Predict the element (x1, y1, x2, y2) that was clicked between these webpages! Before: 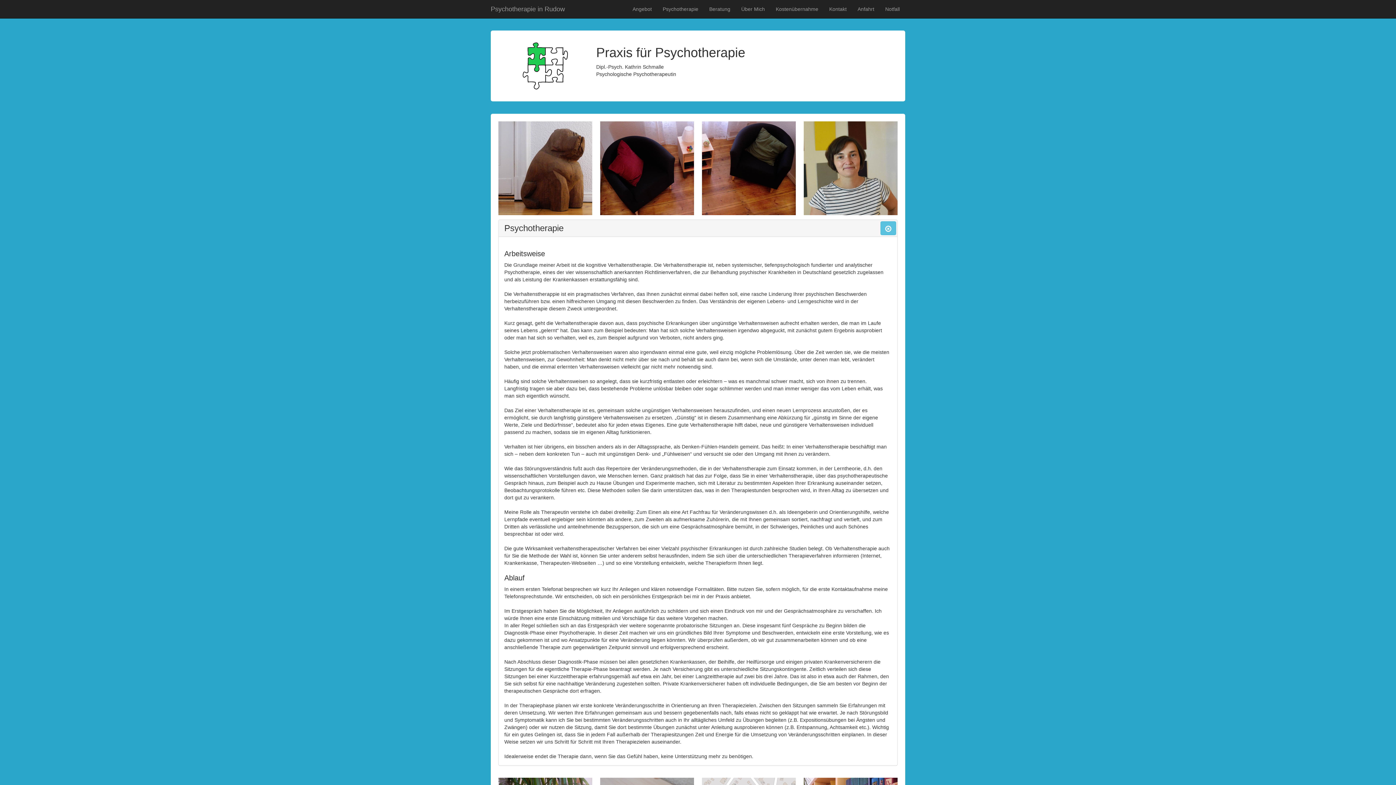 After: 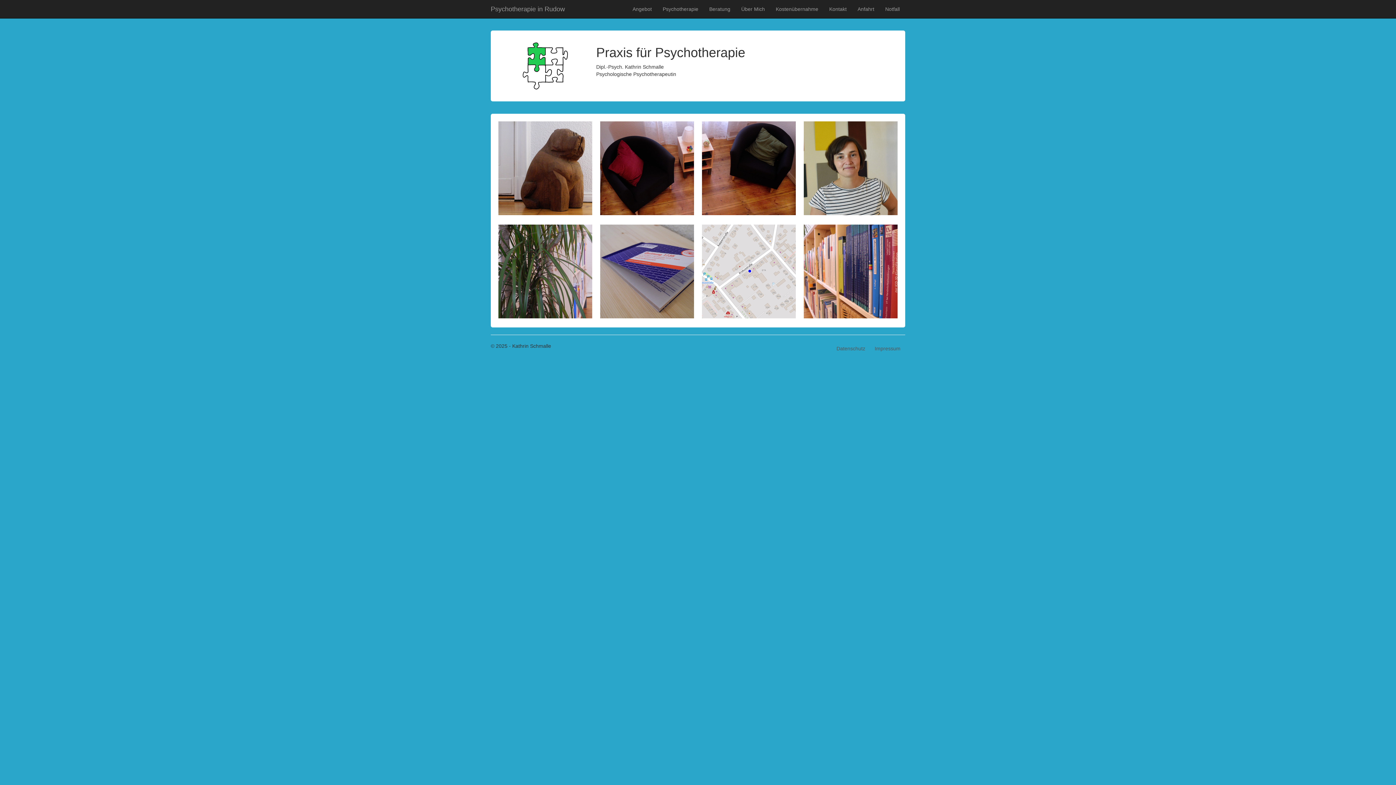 Action: bbox: (485, 0, 570, 18) label: Psychotherapie in Rudow